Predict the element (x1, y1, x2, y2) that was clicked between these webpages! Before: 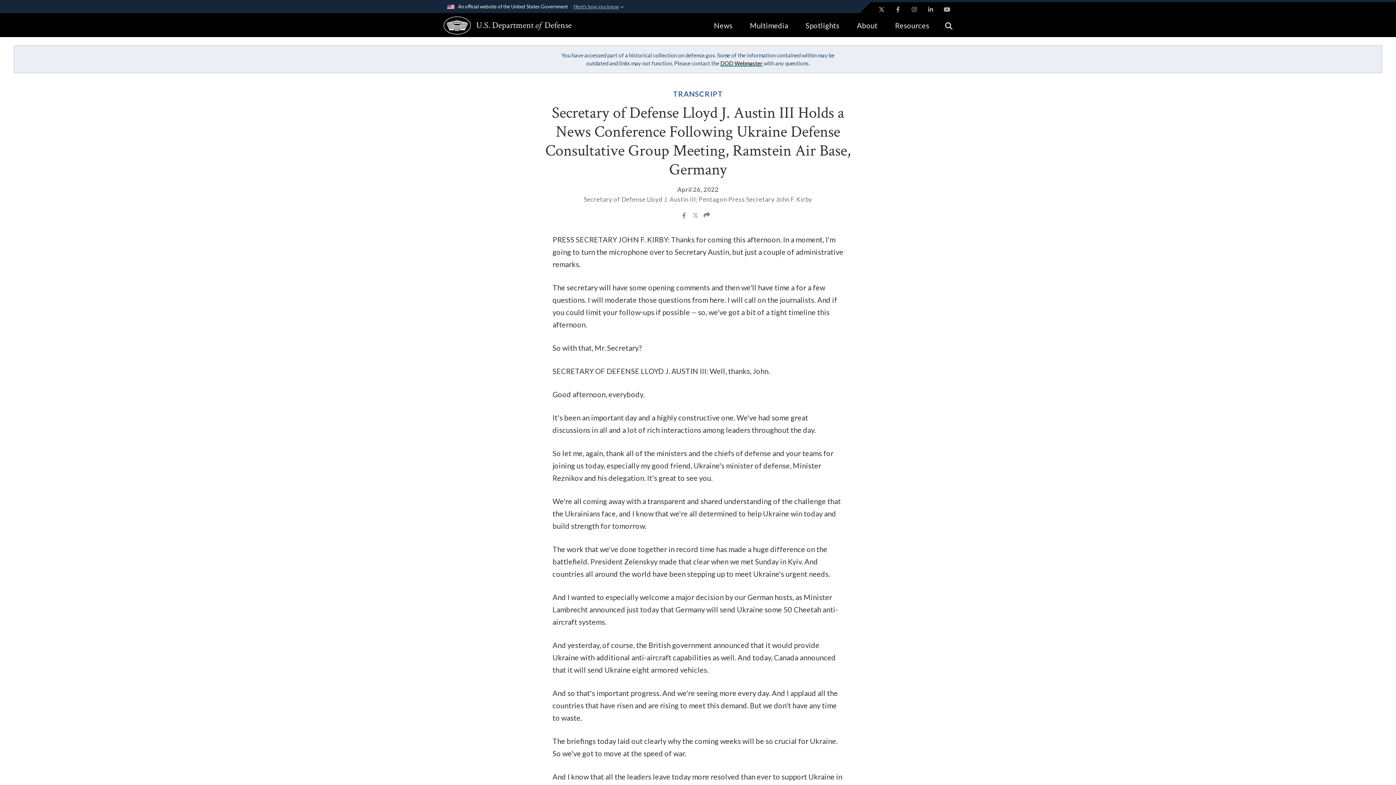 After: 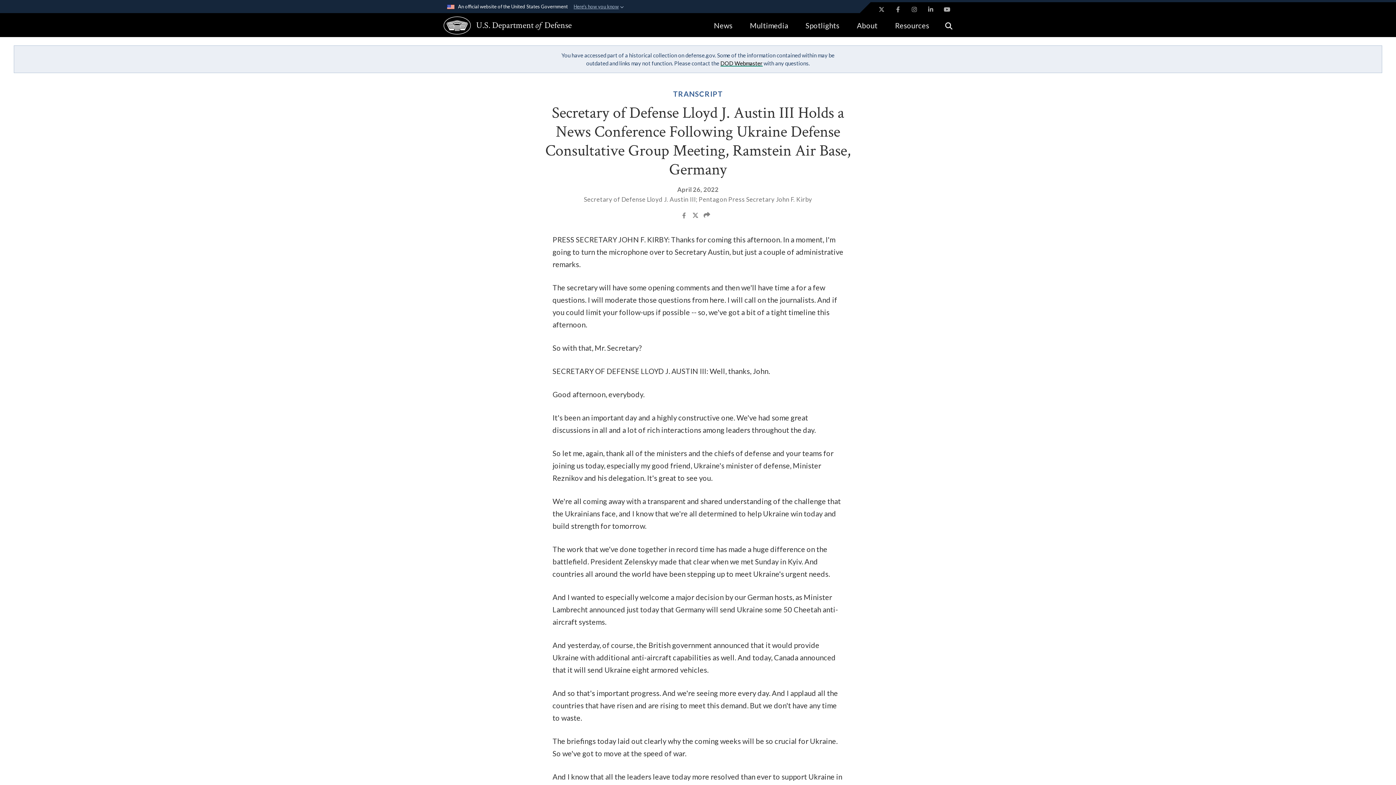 Action: bbox: (692, 212, 700, 221) label: Share to X